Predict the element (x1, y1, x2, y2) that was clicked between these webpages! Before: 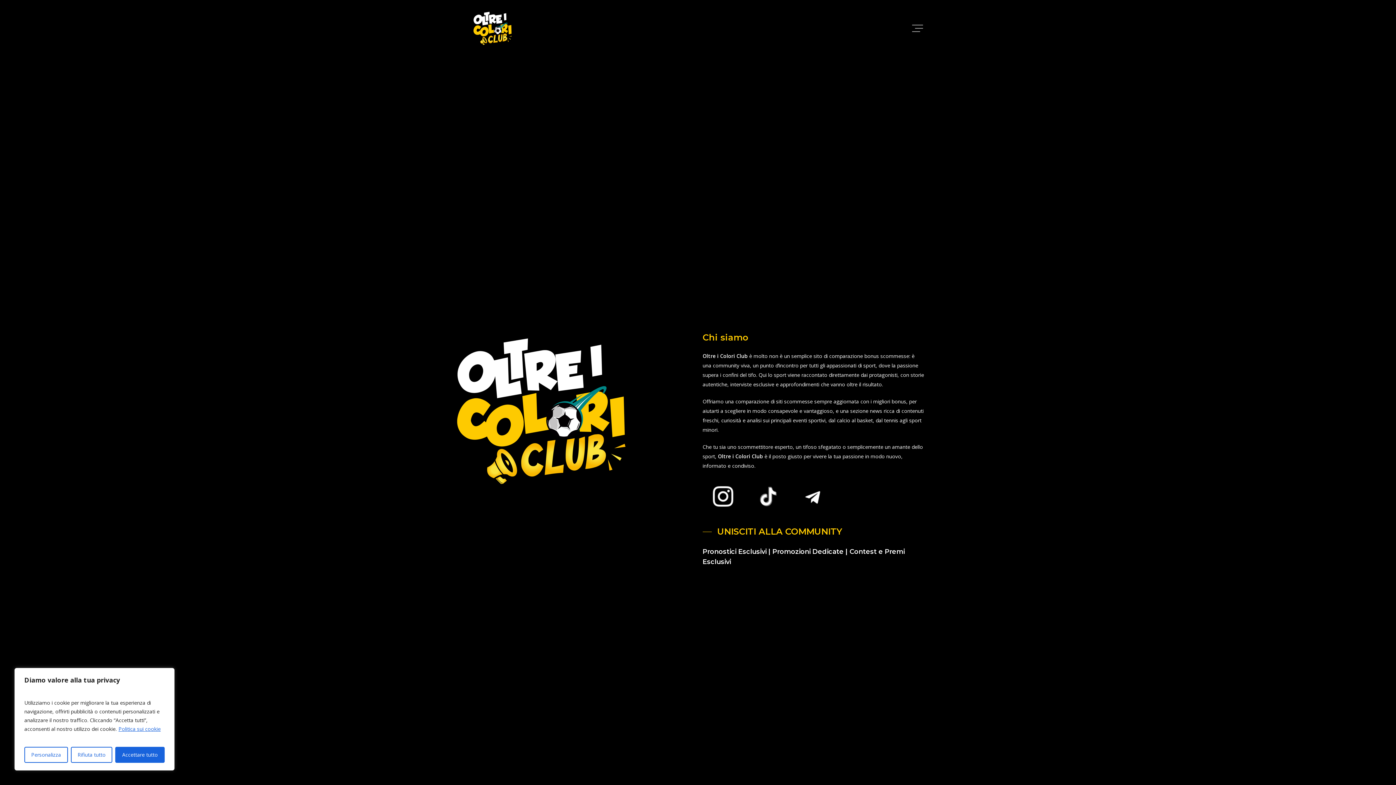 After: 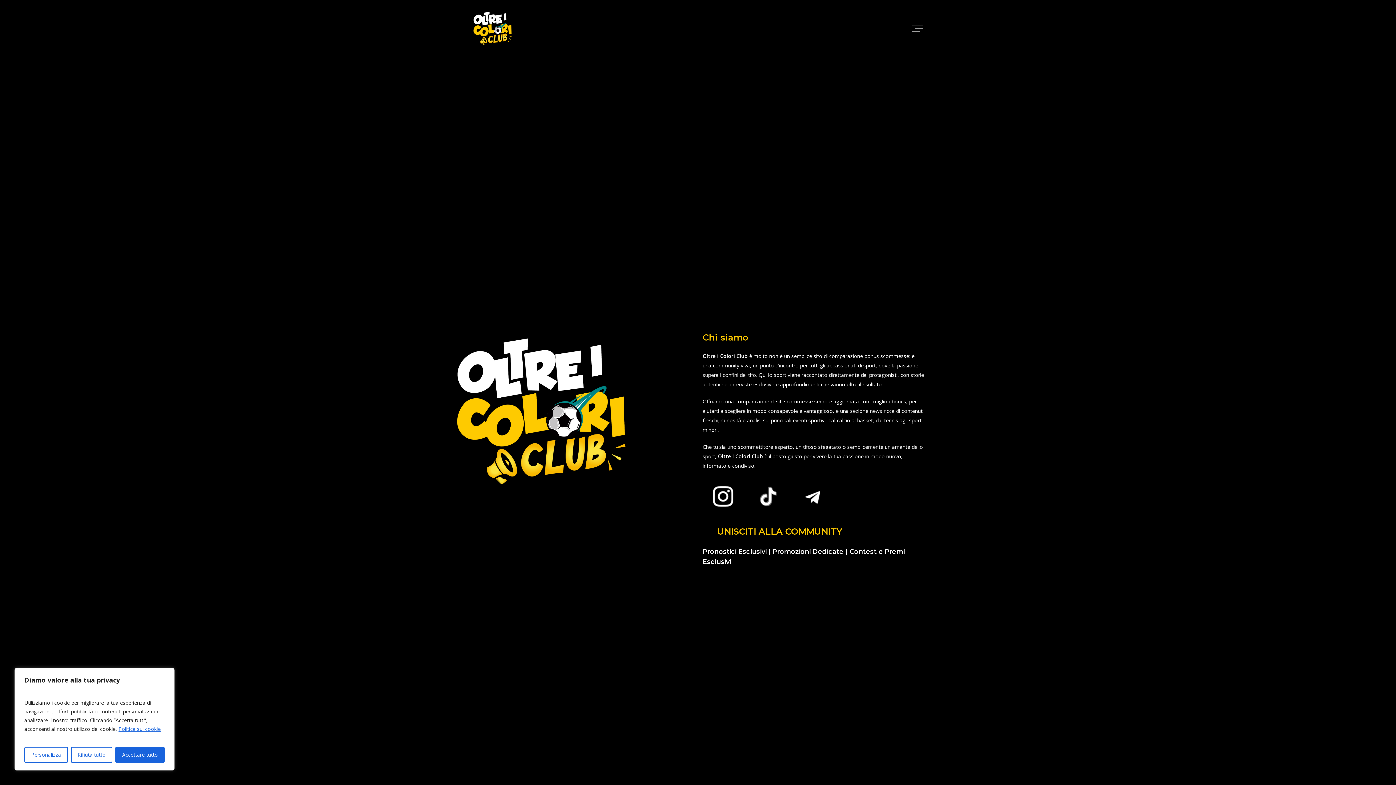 Action: bbox: (702, 478, 743, 514)